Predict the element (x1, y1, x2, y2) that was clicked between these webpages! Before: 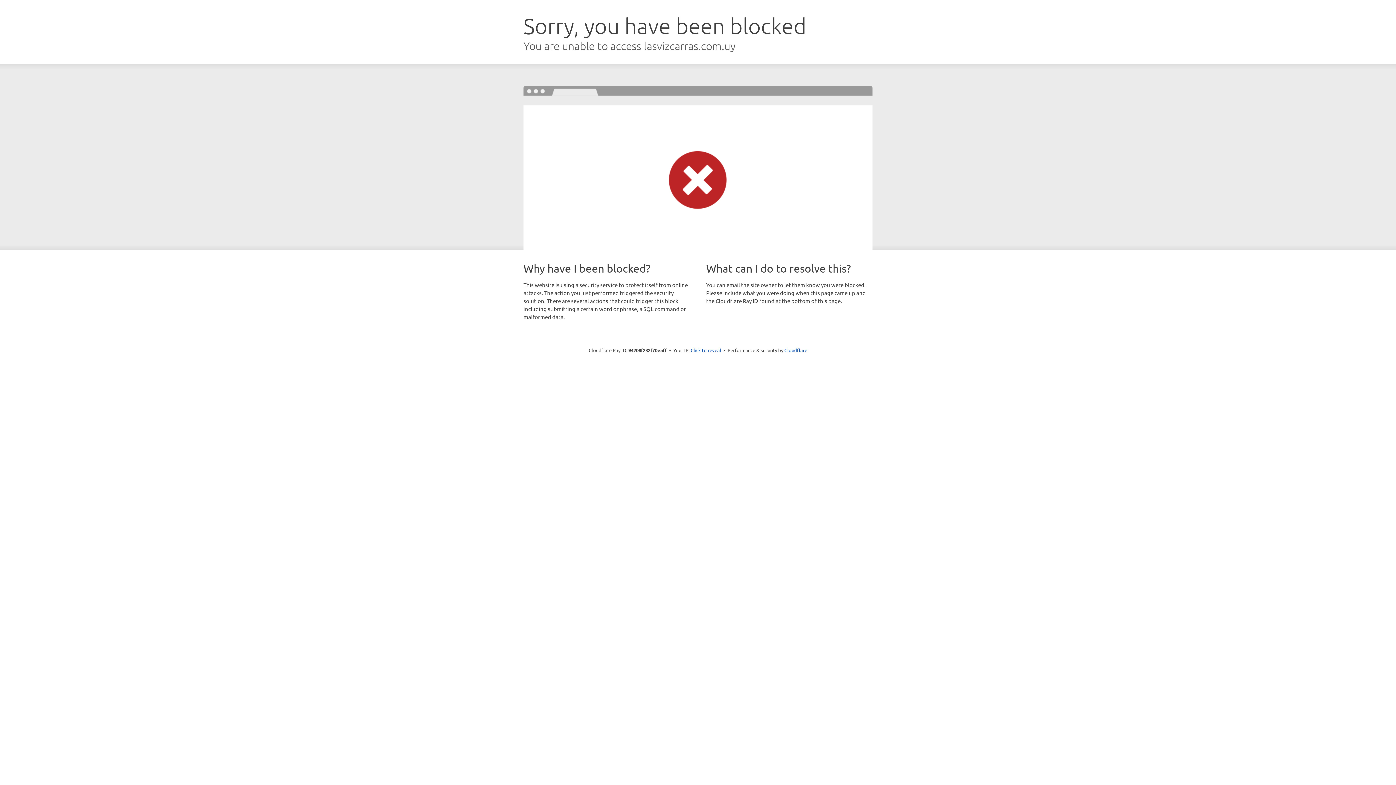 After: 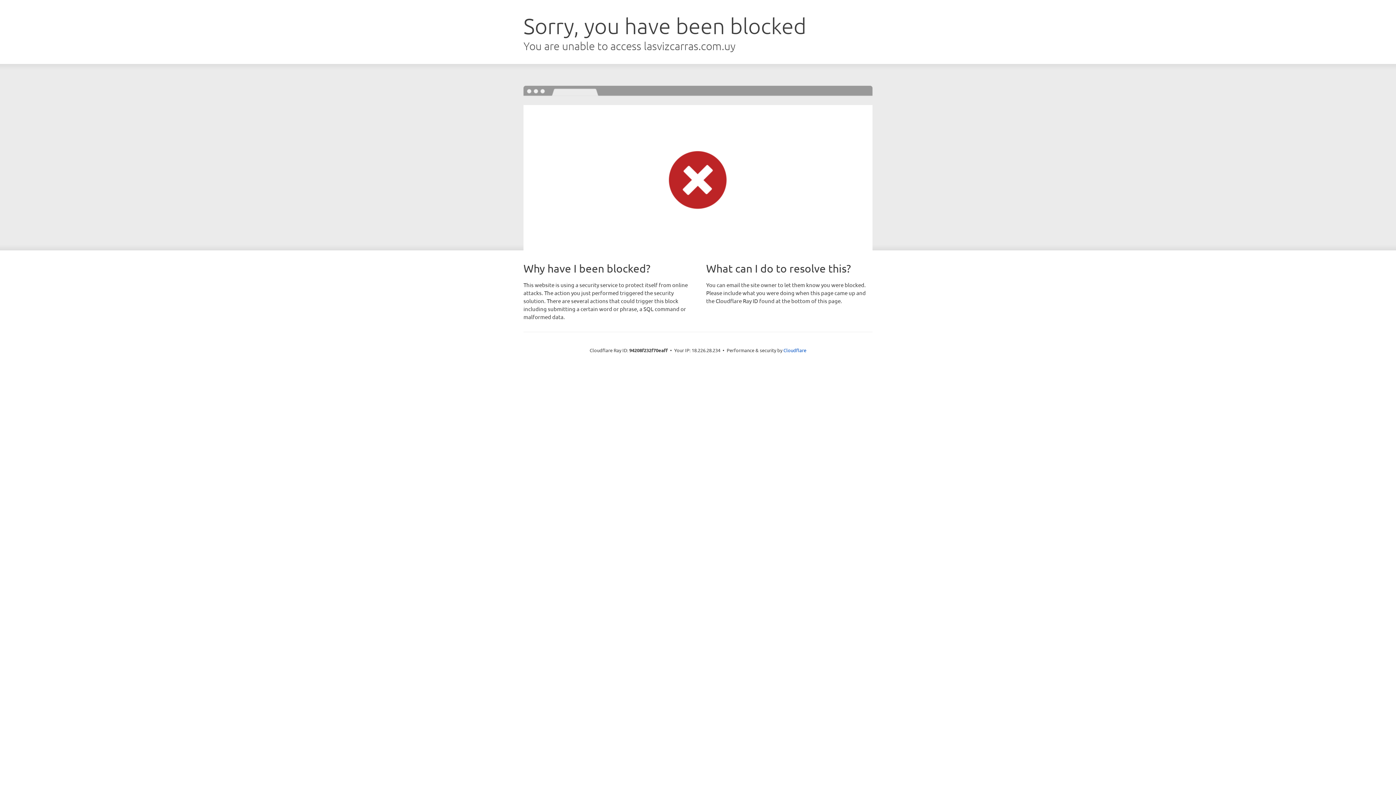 Action: bbox: (690, 346, 721, 353) label: Click to reveal